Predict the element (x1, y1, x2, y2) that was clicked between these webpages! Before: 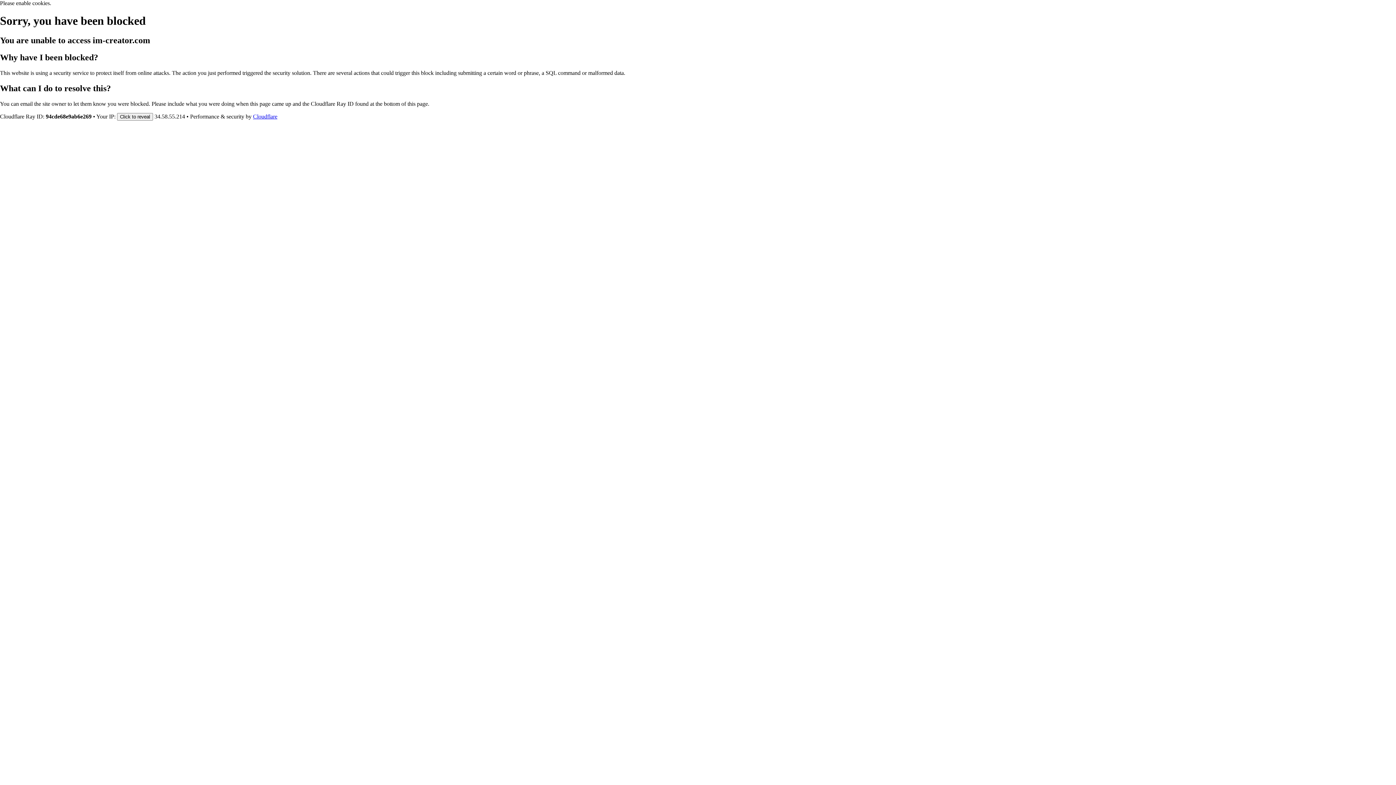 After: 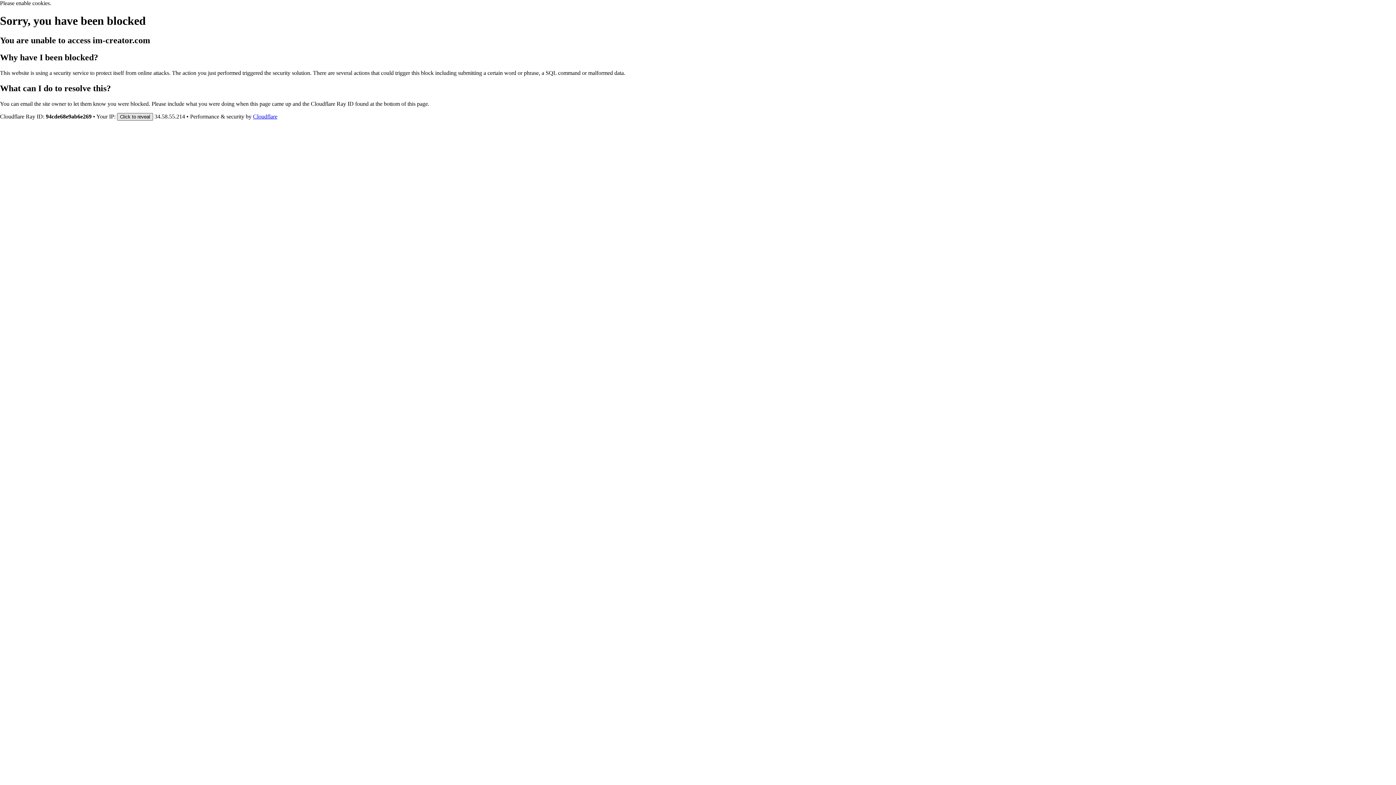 Action: bbox: (117, 112, 153, 120) label: Click to reveal